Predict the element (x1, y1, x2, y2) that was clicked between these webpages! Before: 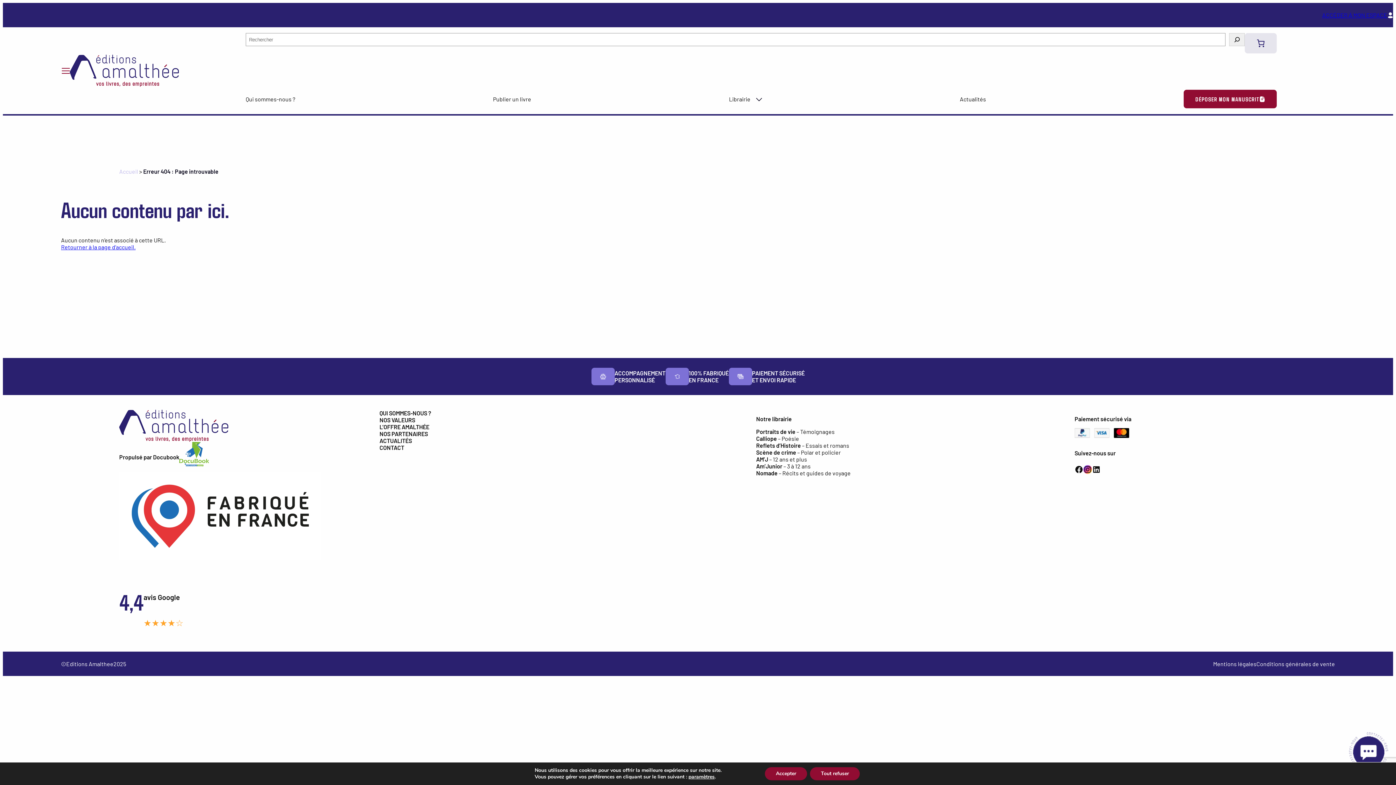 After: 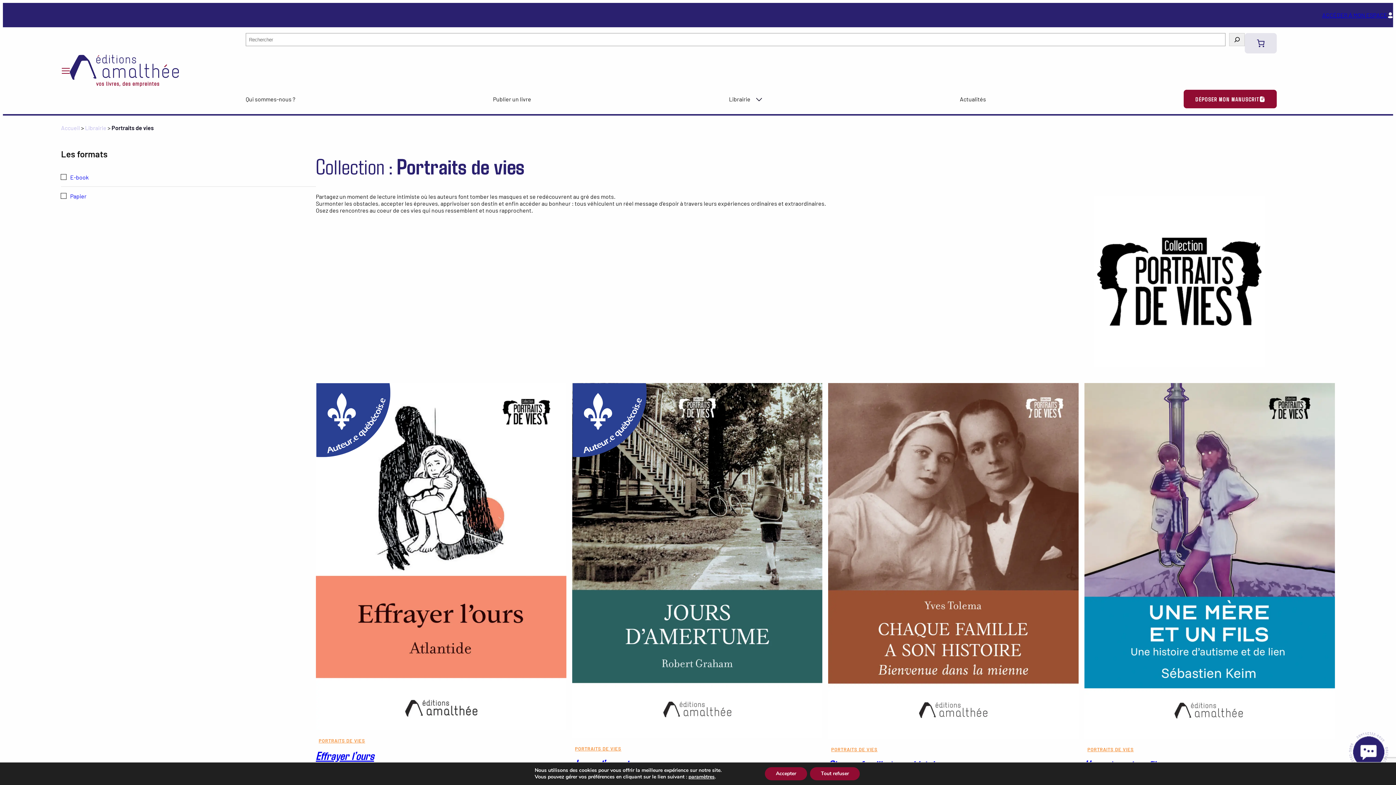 Action: bbox: (756, 428, 850, 435) label: Portraits de vie – Témoignages